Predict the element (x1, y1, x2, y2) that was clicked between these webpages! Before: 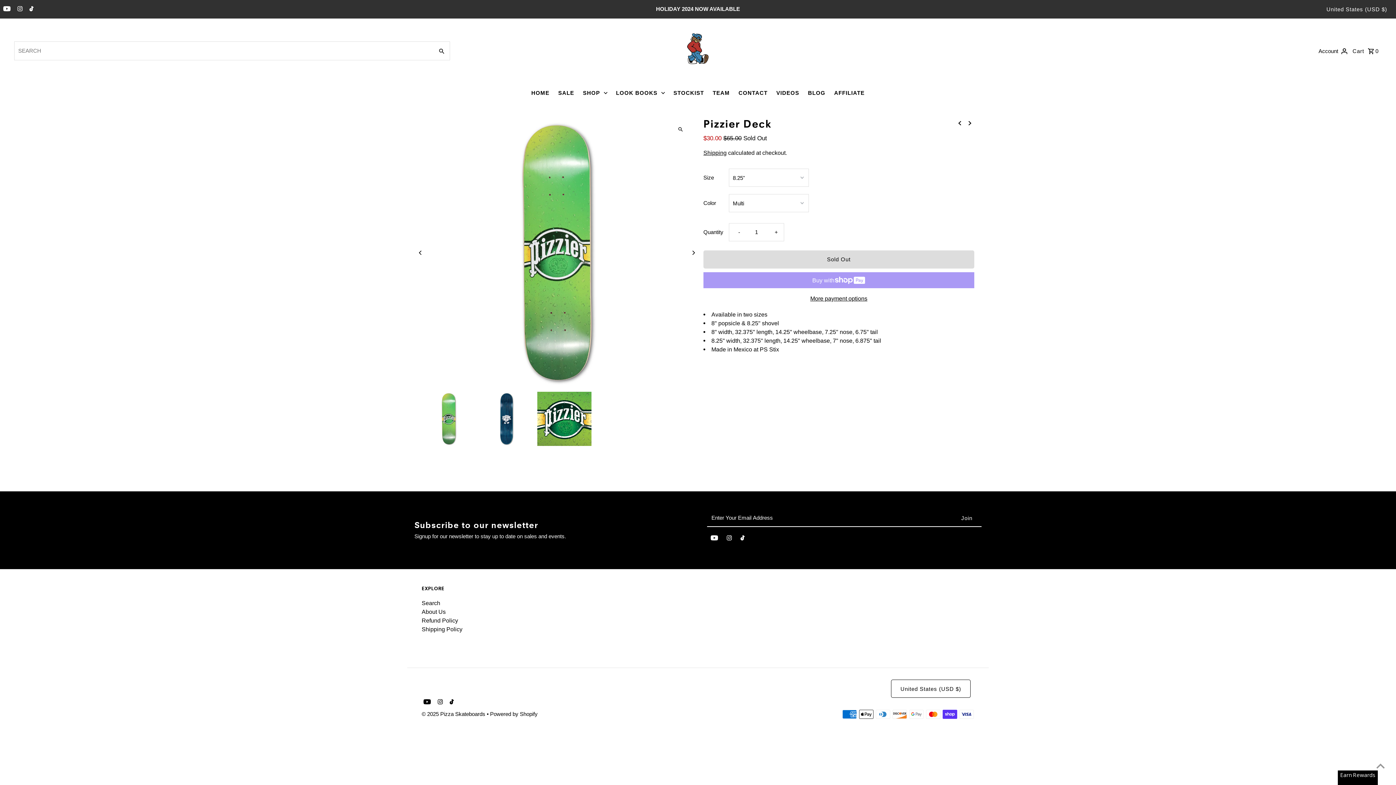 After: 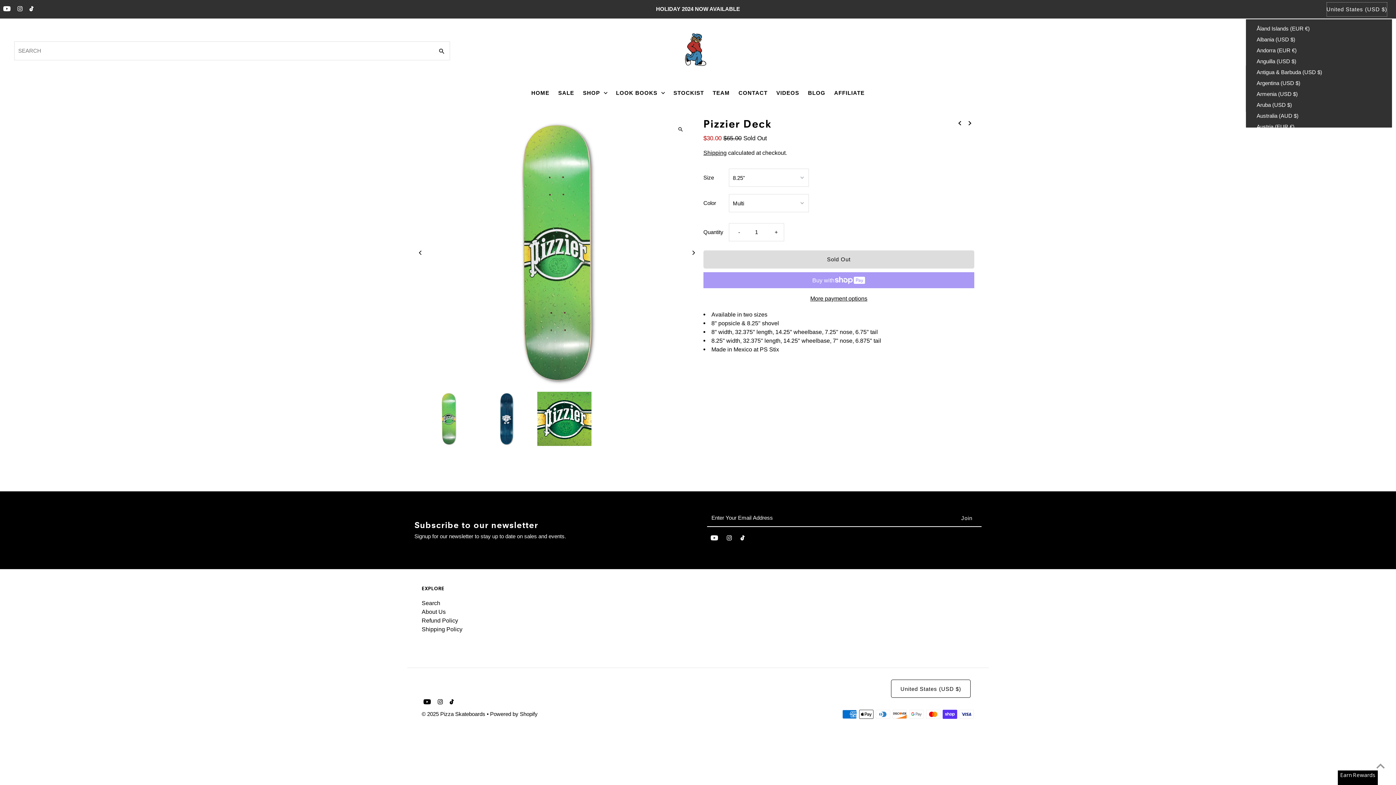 Action: label: United States (USD $) bbox: (1326, 2, 1387, 16)